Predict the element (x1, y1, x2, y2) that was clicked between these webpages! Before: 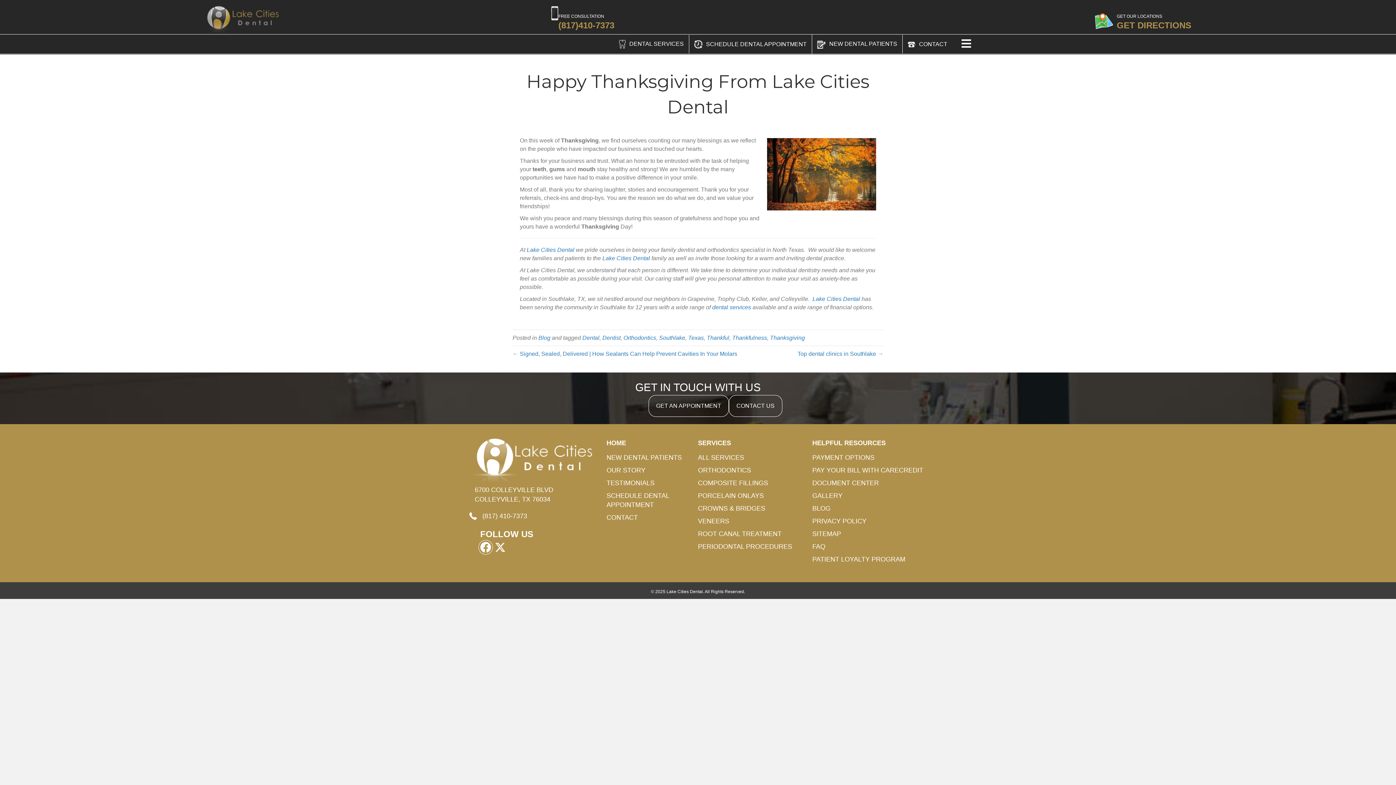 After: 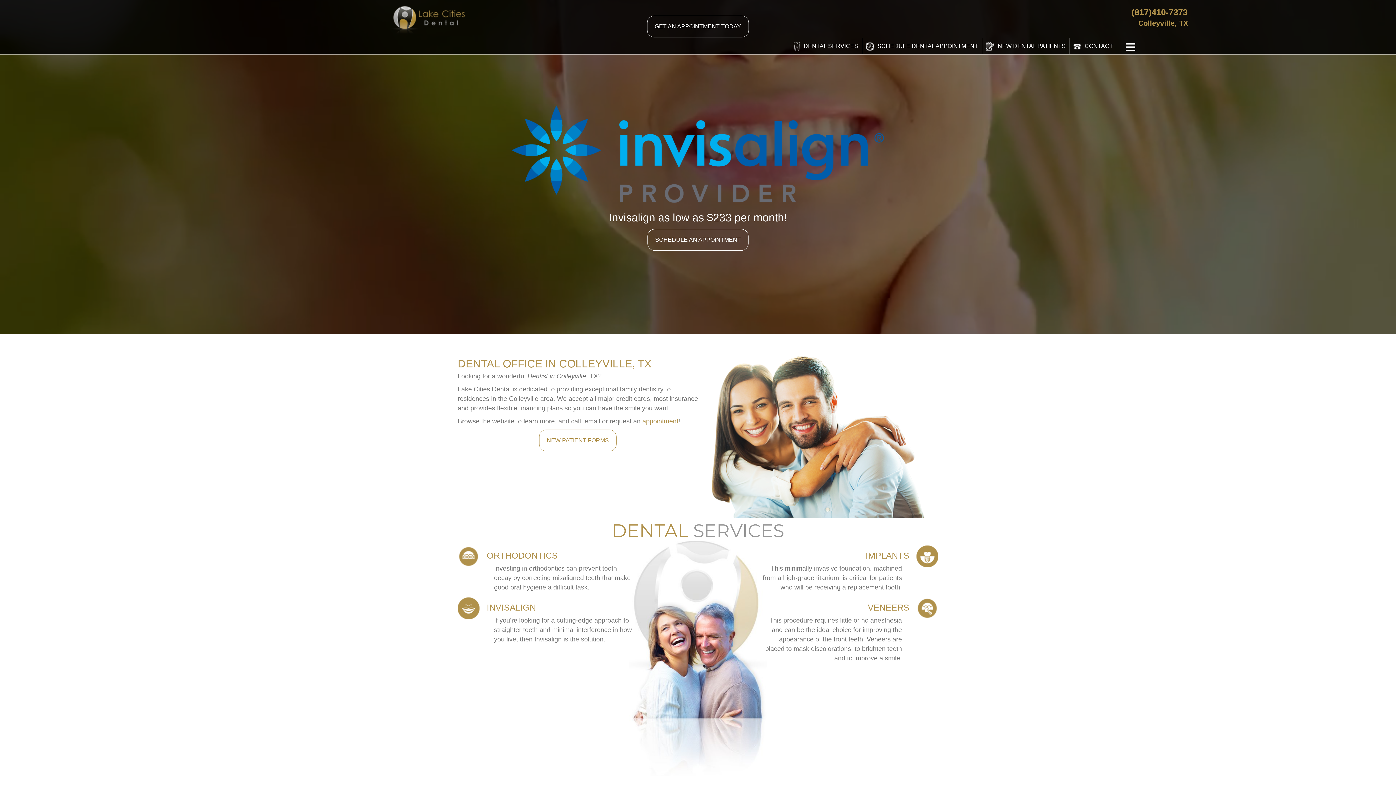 Action: bbox: (812, 295, 860, 302) label: Lake Cities Dental